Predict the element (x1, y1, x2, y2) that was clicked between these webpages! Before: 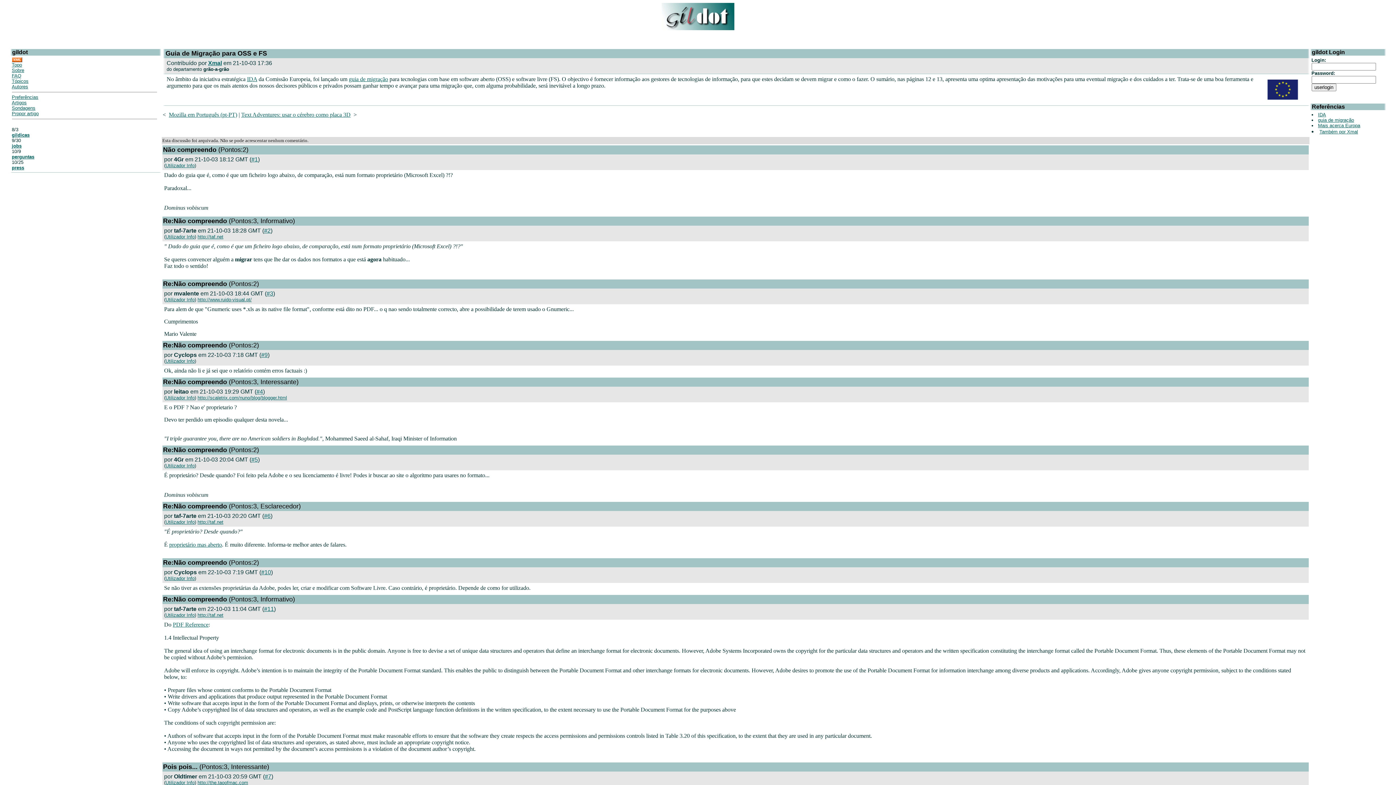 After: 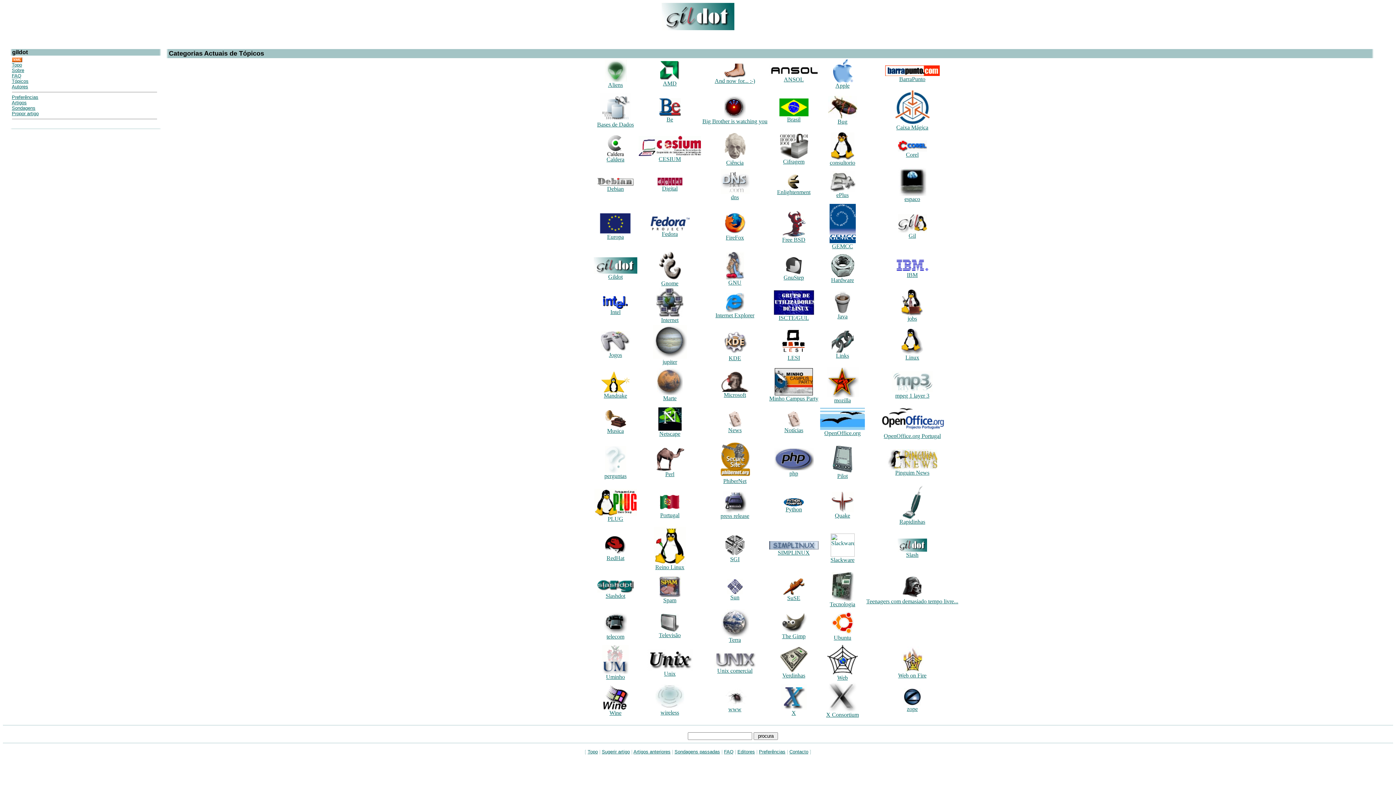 Action: bbox: (11, 78, 28, 84) label: Tópicos